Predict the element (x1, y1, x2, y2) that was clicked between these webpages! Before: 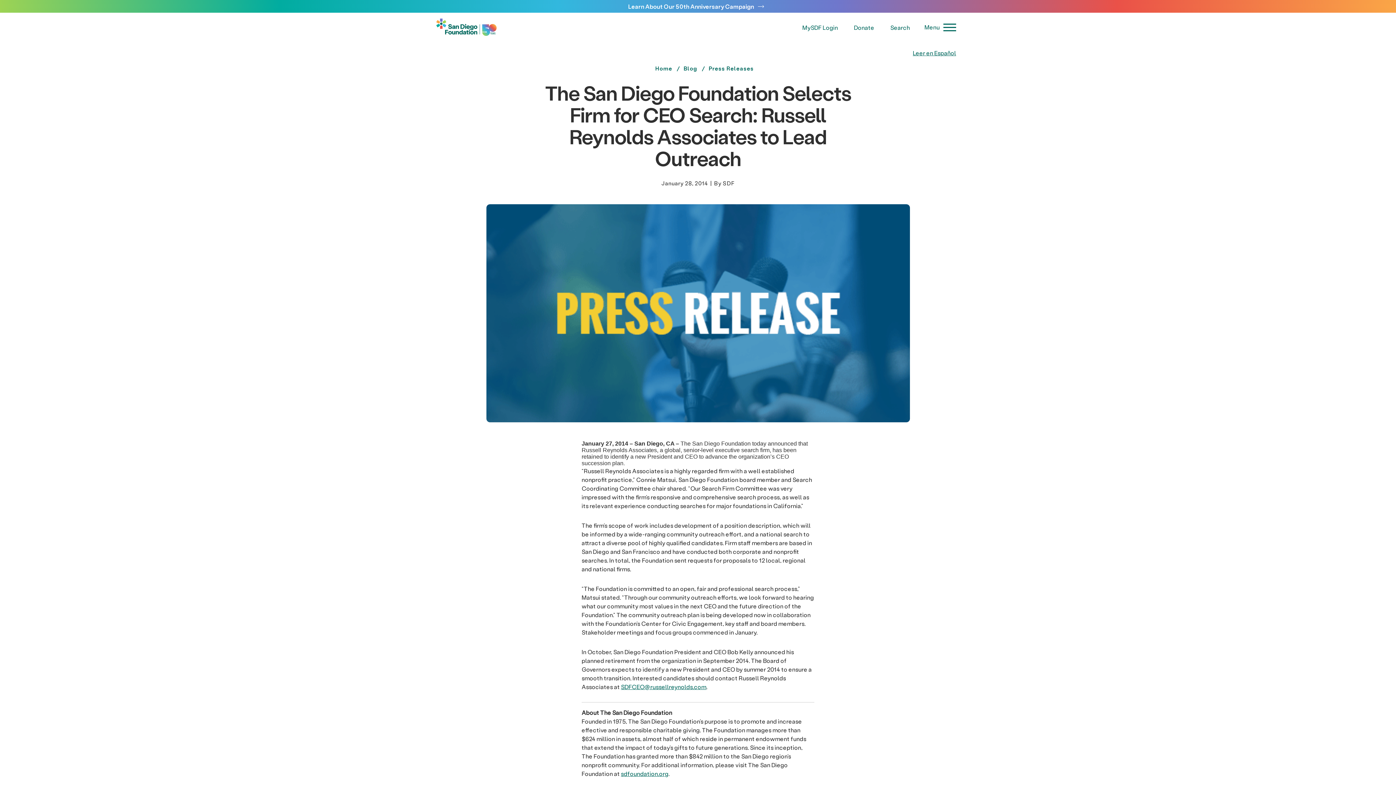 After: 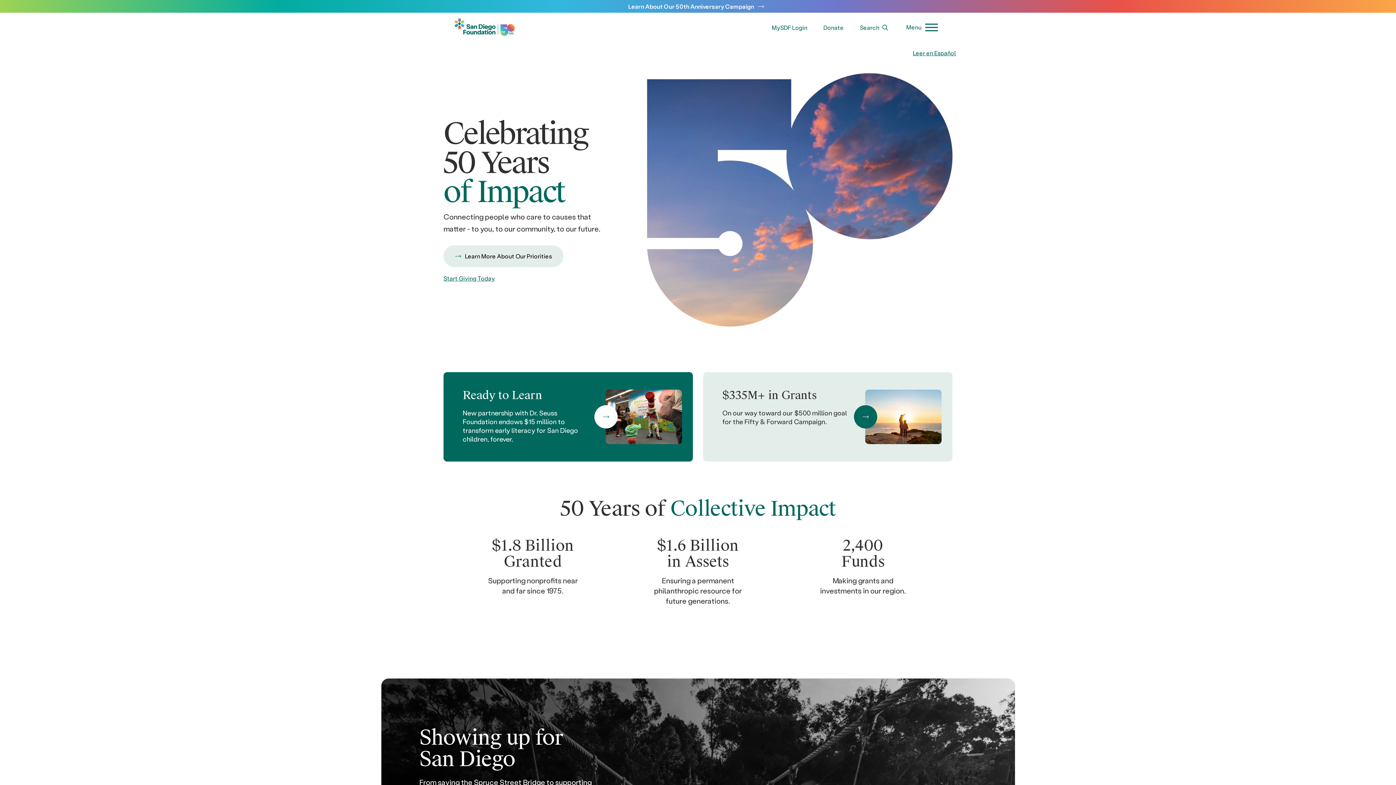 Action: bbox: (436, 18, 496, 35)